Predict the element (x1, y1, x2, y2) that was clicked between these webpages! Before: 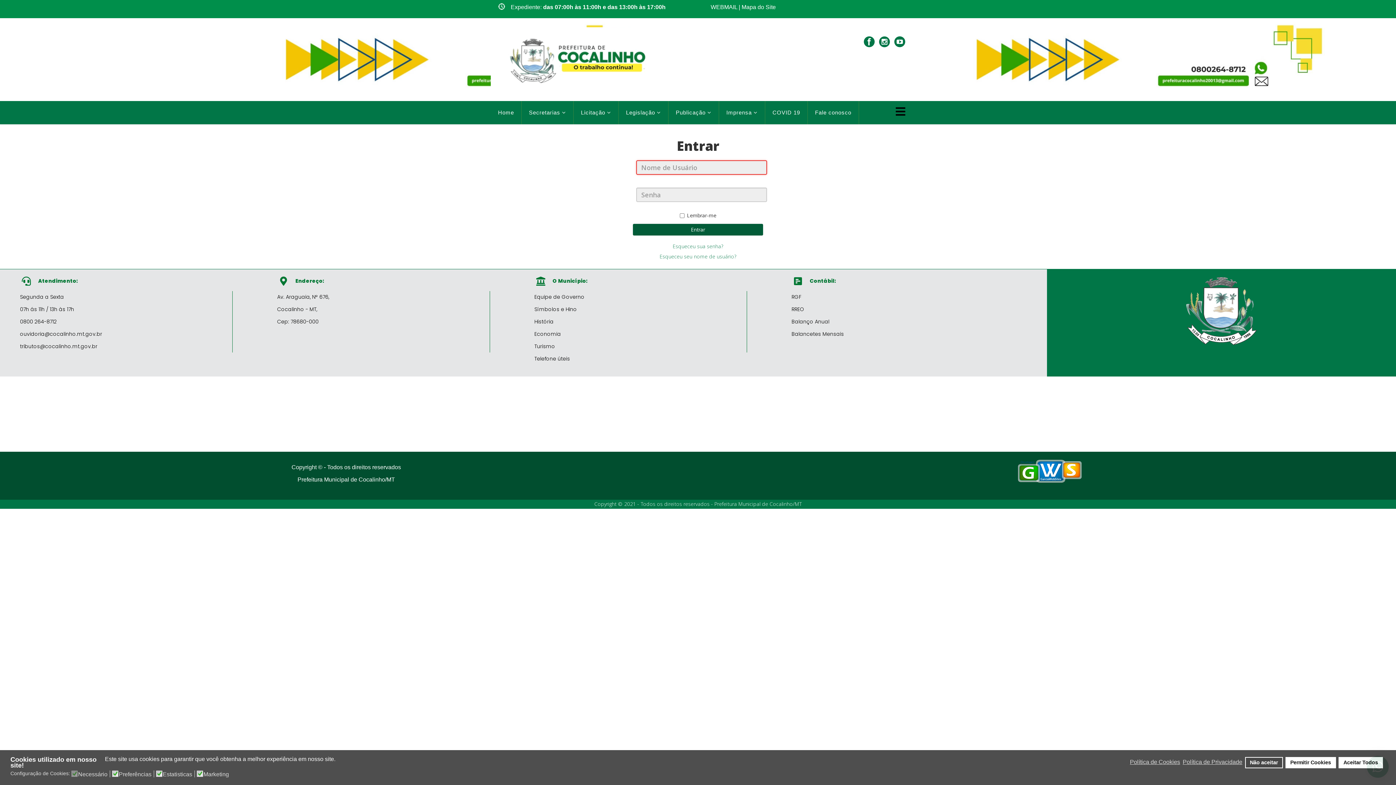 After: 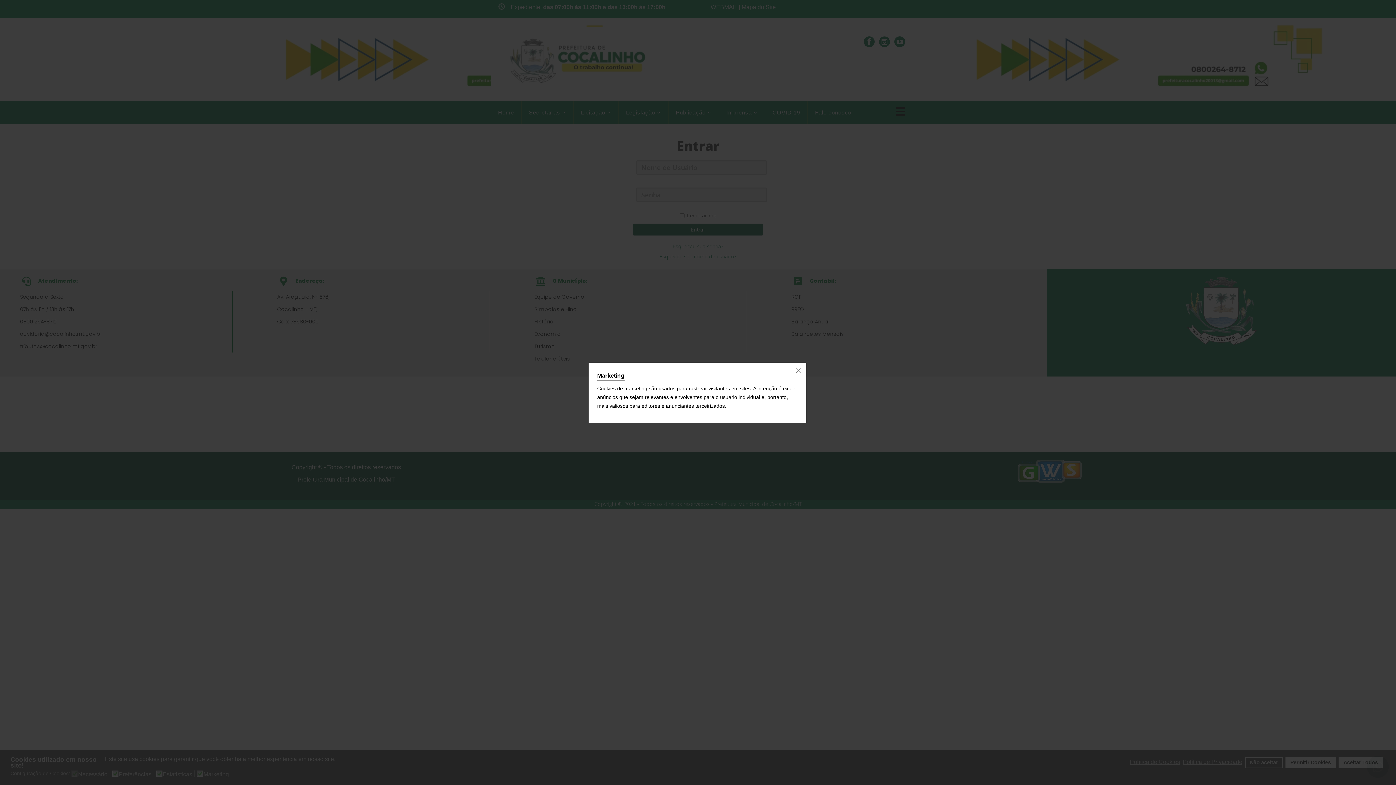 Action: bbox: (203, 770, 231, 777) label: Marketing